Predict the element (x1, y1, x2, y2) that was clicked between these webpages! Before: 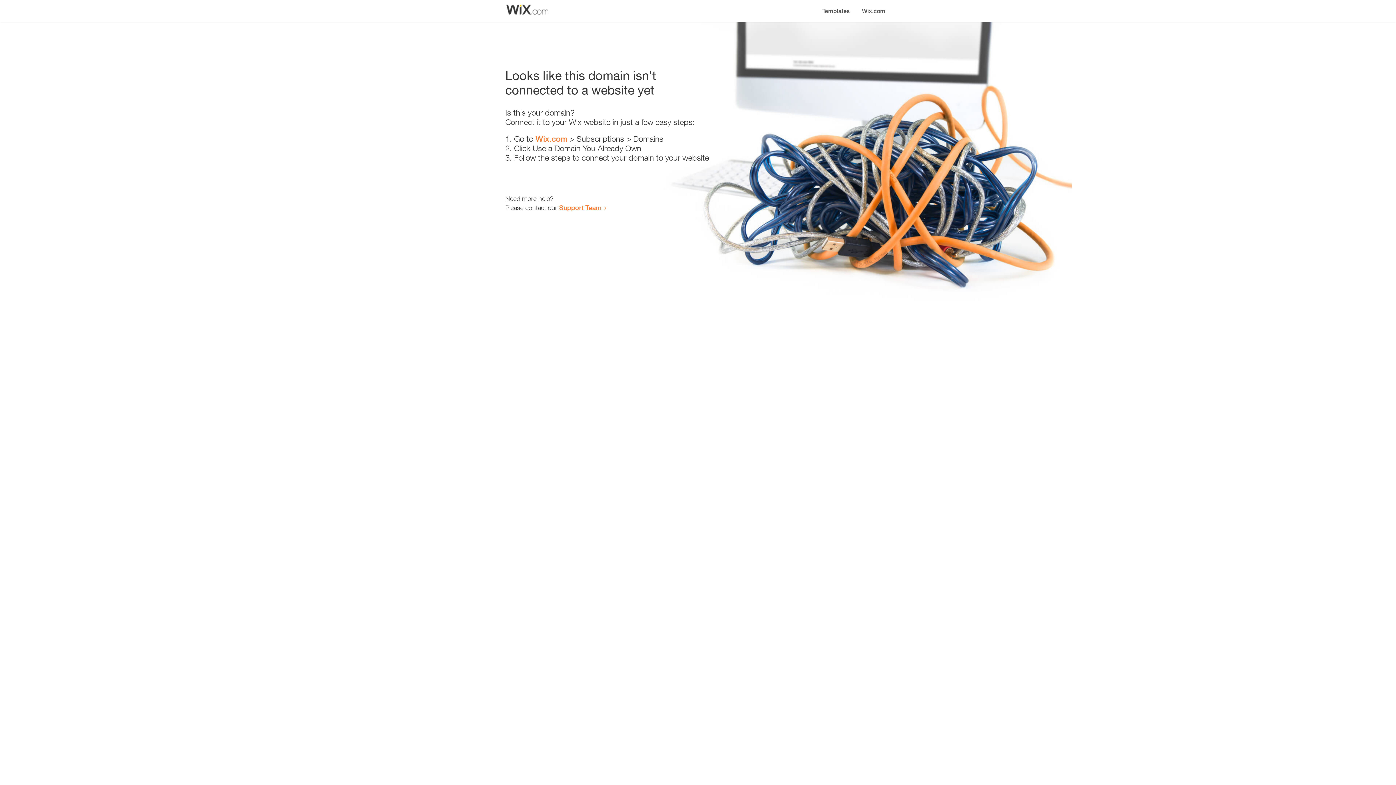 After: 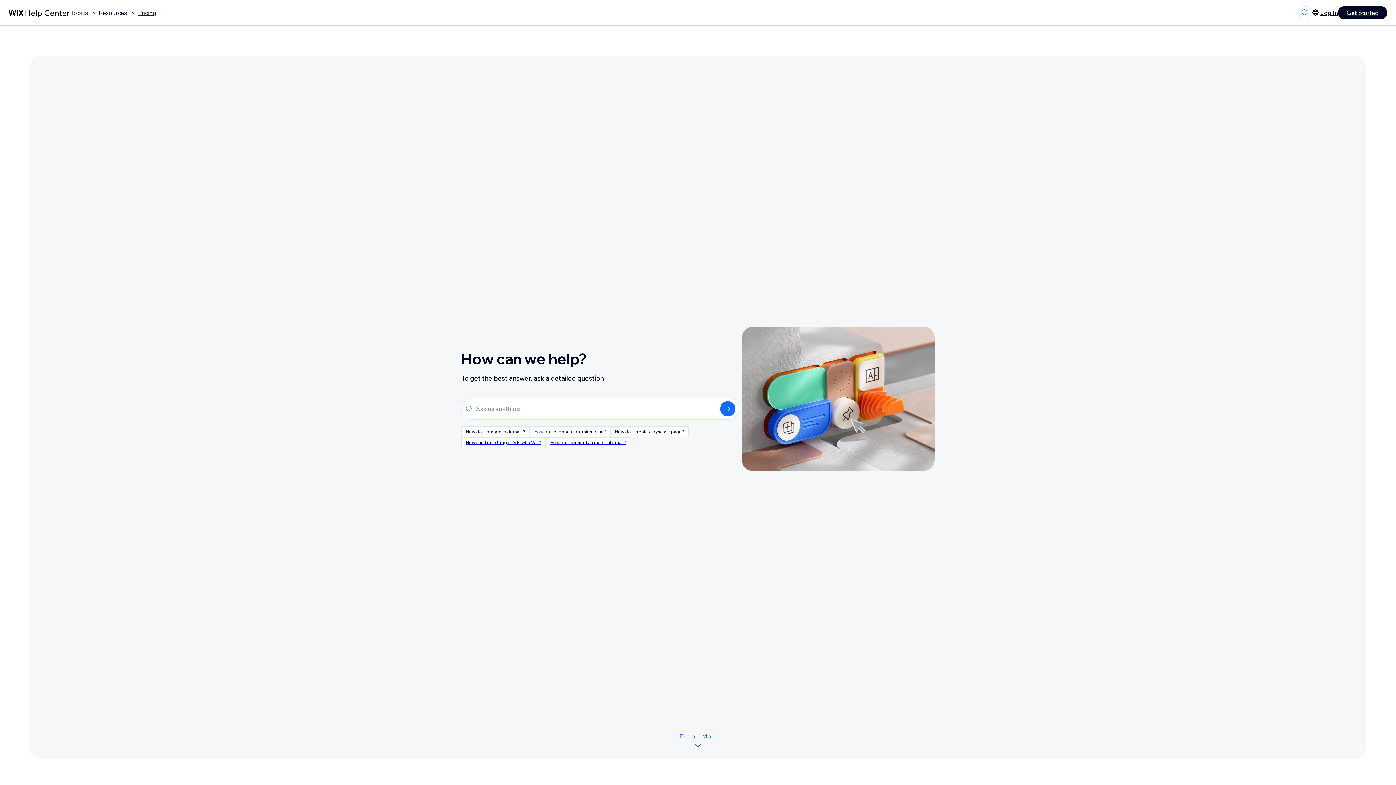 Action: bbox: (559, 203, 601, 211) label: Support Team